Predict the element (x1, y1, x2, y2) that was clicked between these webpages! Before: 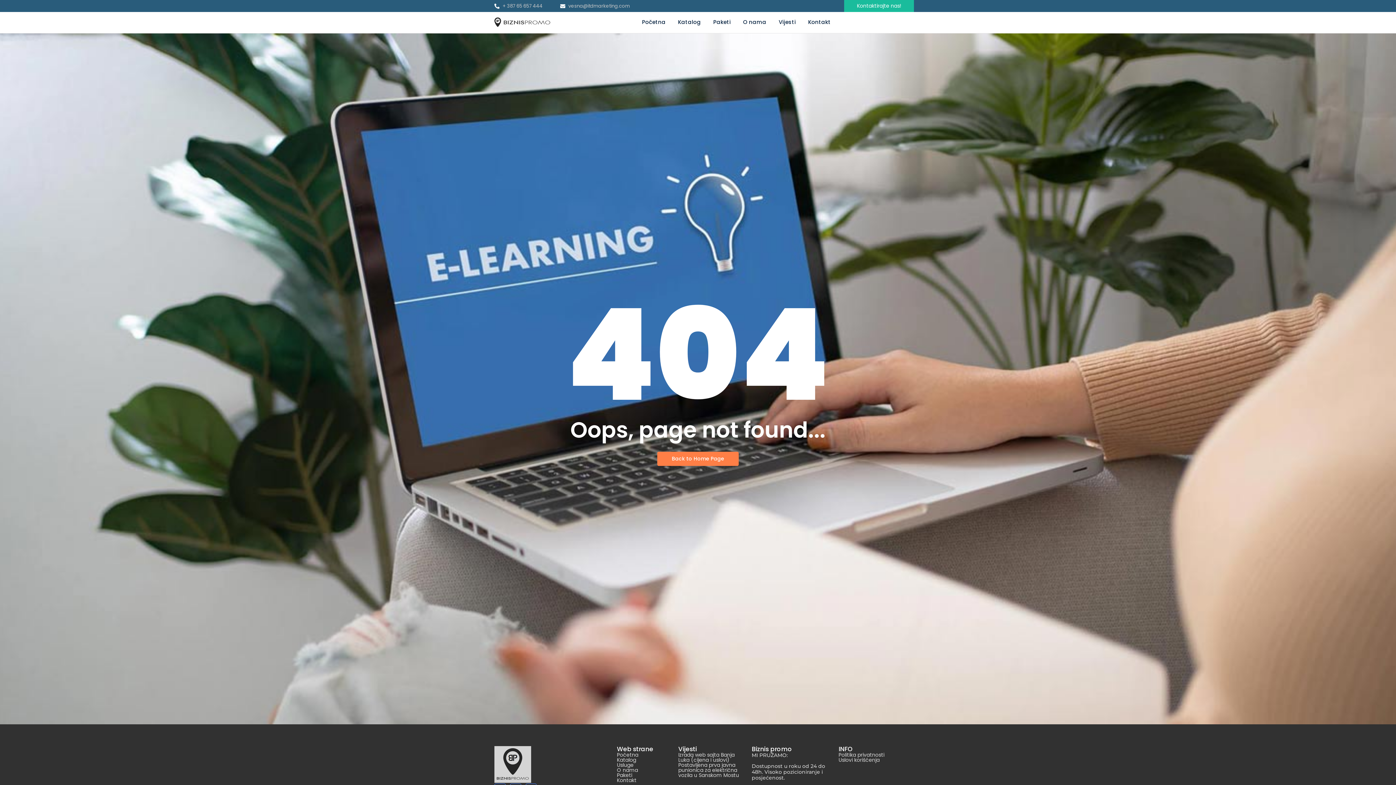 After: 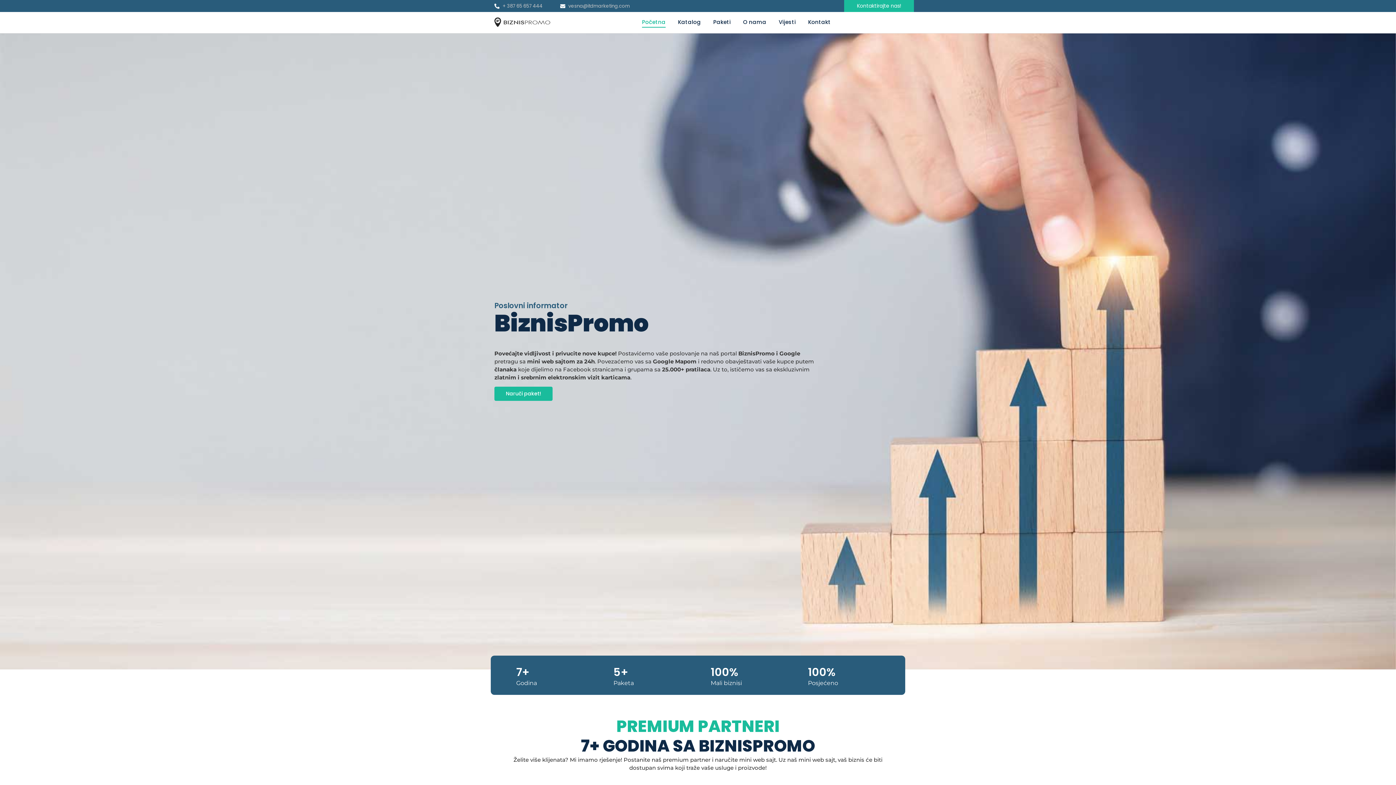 Action: bbox: (639, 17, 668, 27) label: Početna